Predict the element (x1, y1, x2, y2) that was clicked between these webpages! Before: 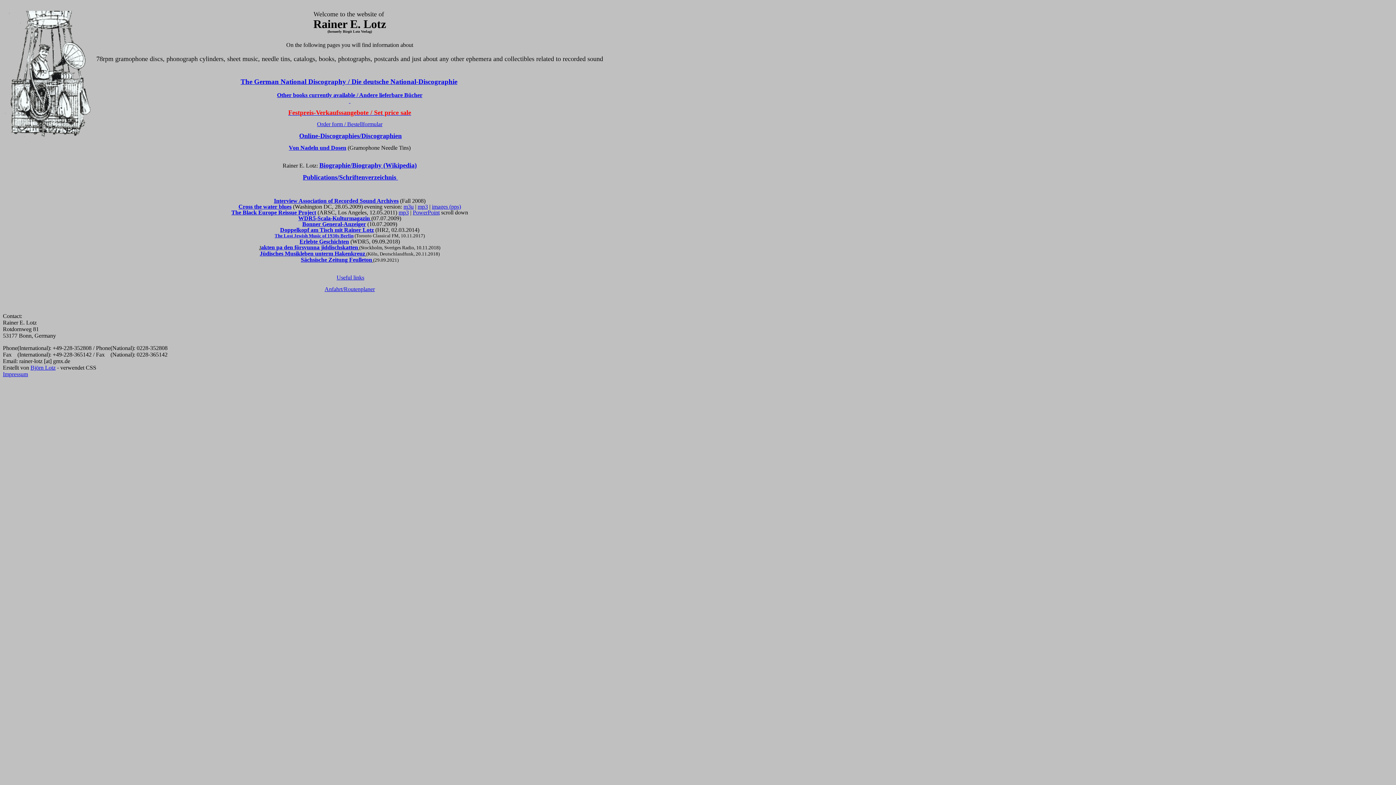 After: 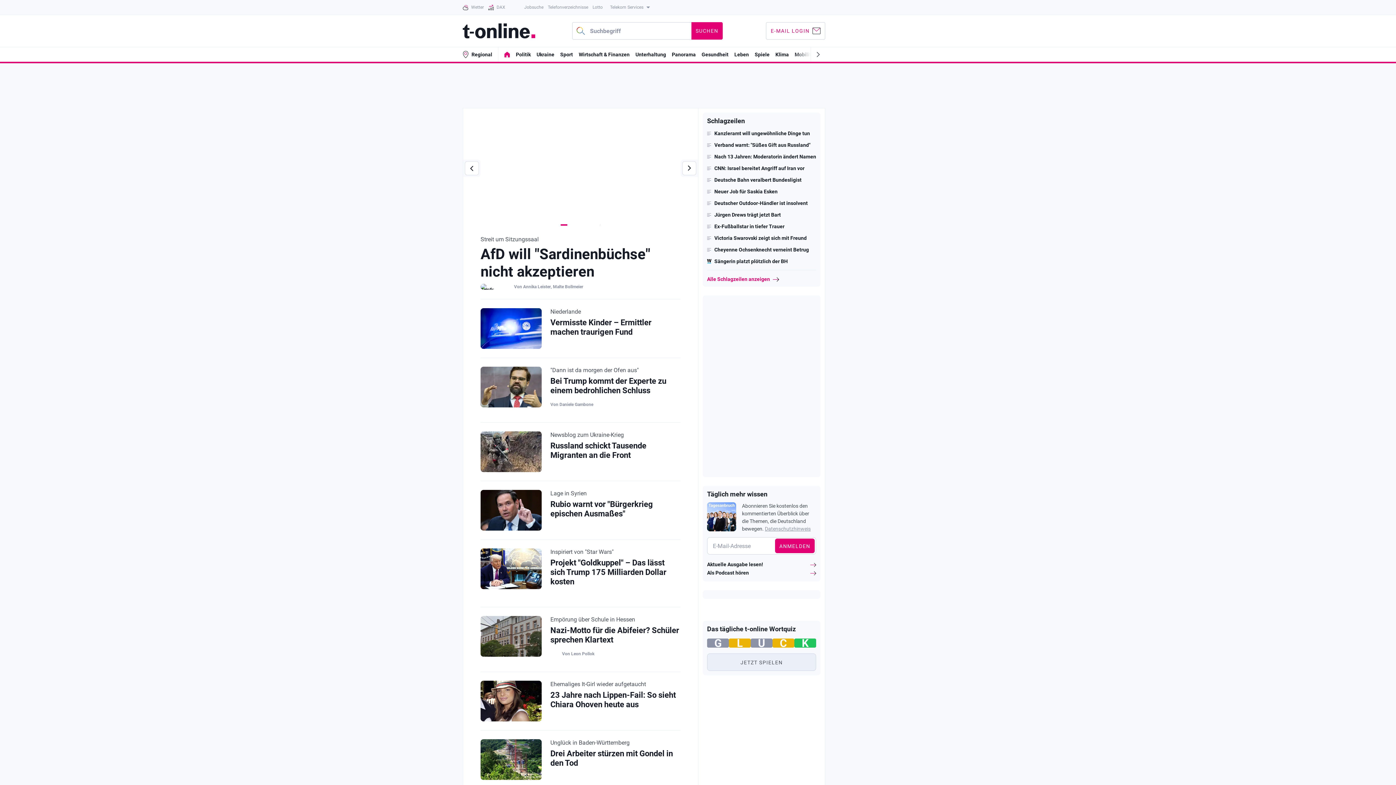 Action: label: Björn Lotz bbox: (30, 364, 55, 370)